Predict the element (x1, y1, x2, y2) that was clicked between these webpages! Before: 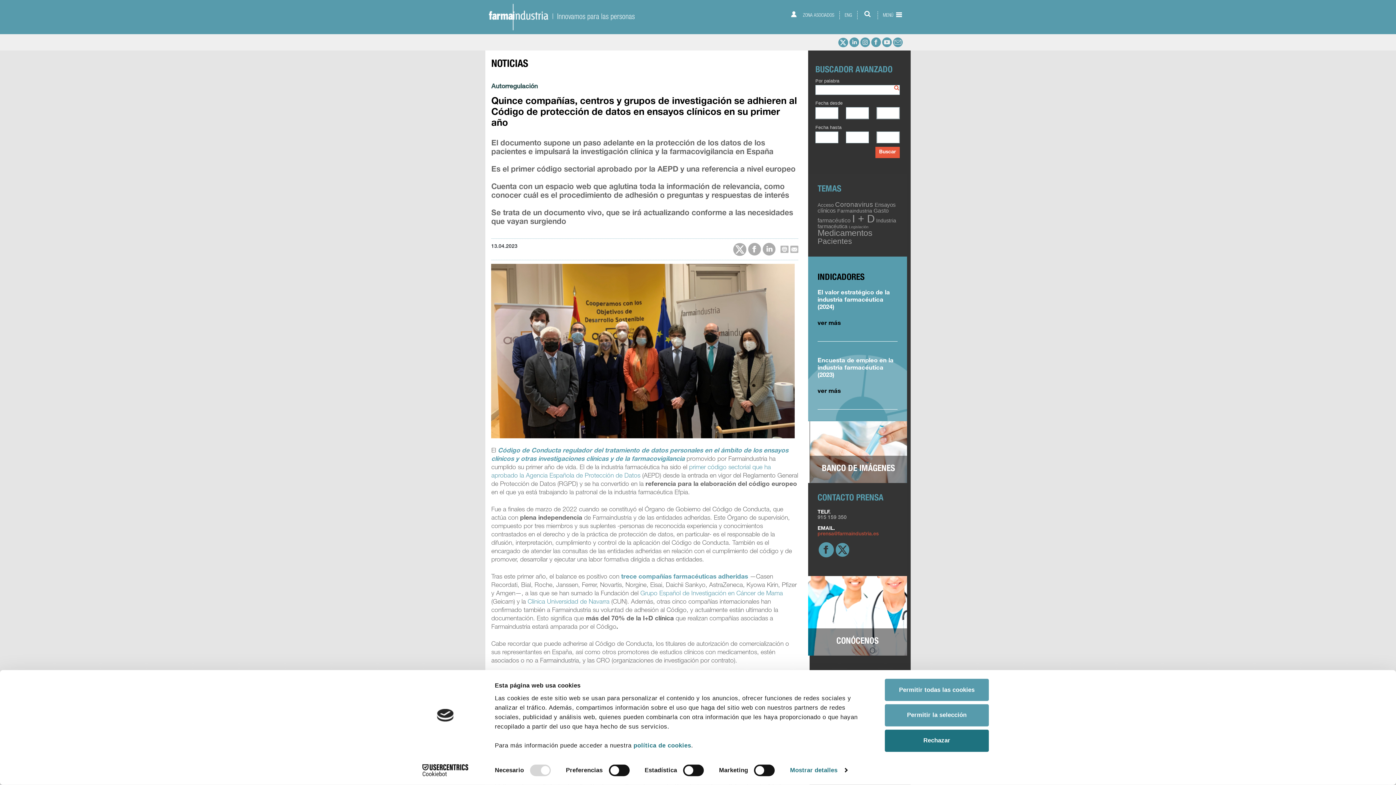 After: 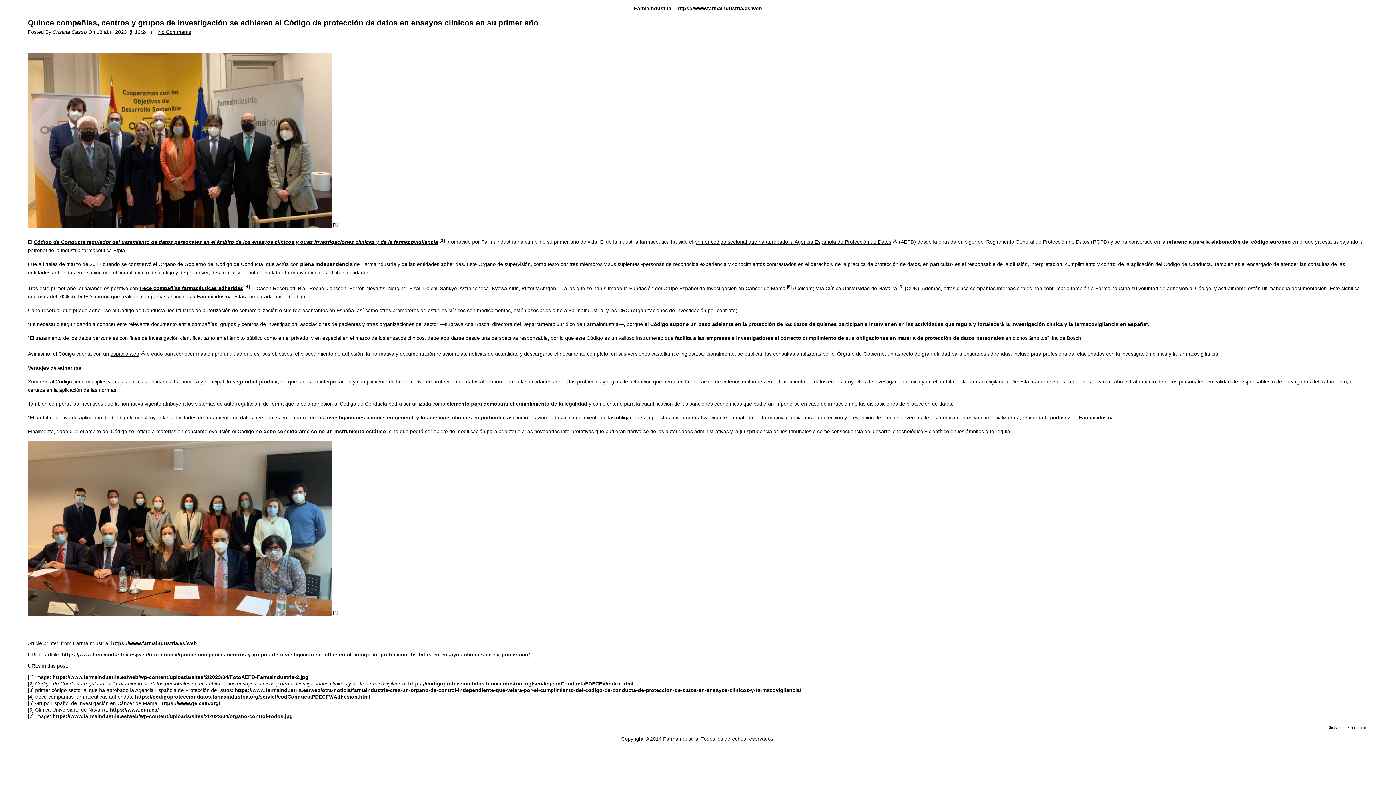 Action: bbox: (780, 245, 788, 253)